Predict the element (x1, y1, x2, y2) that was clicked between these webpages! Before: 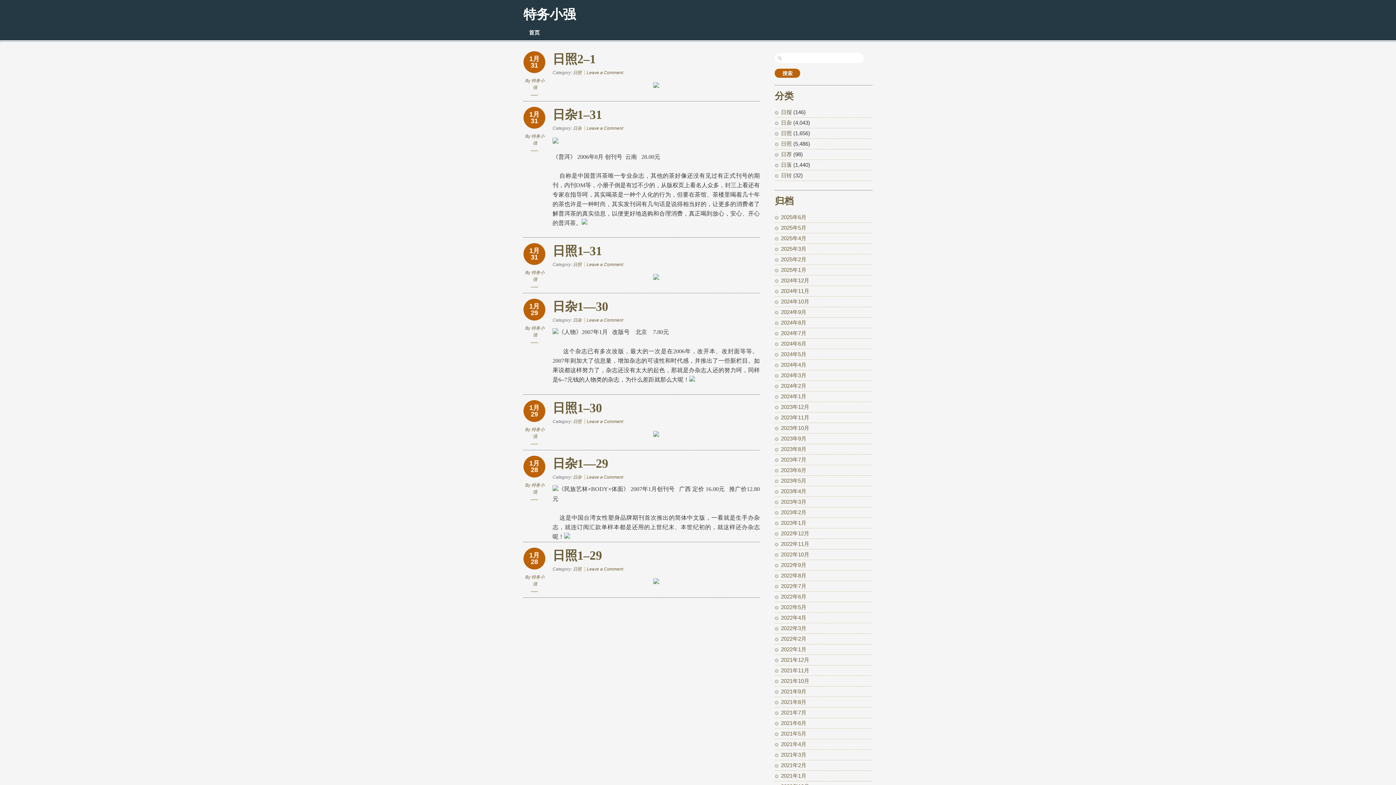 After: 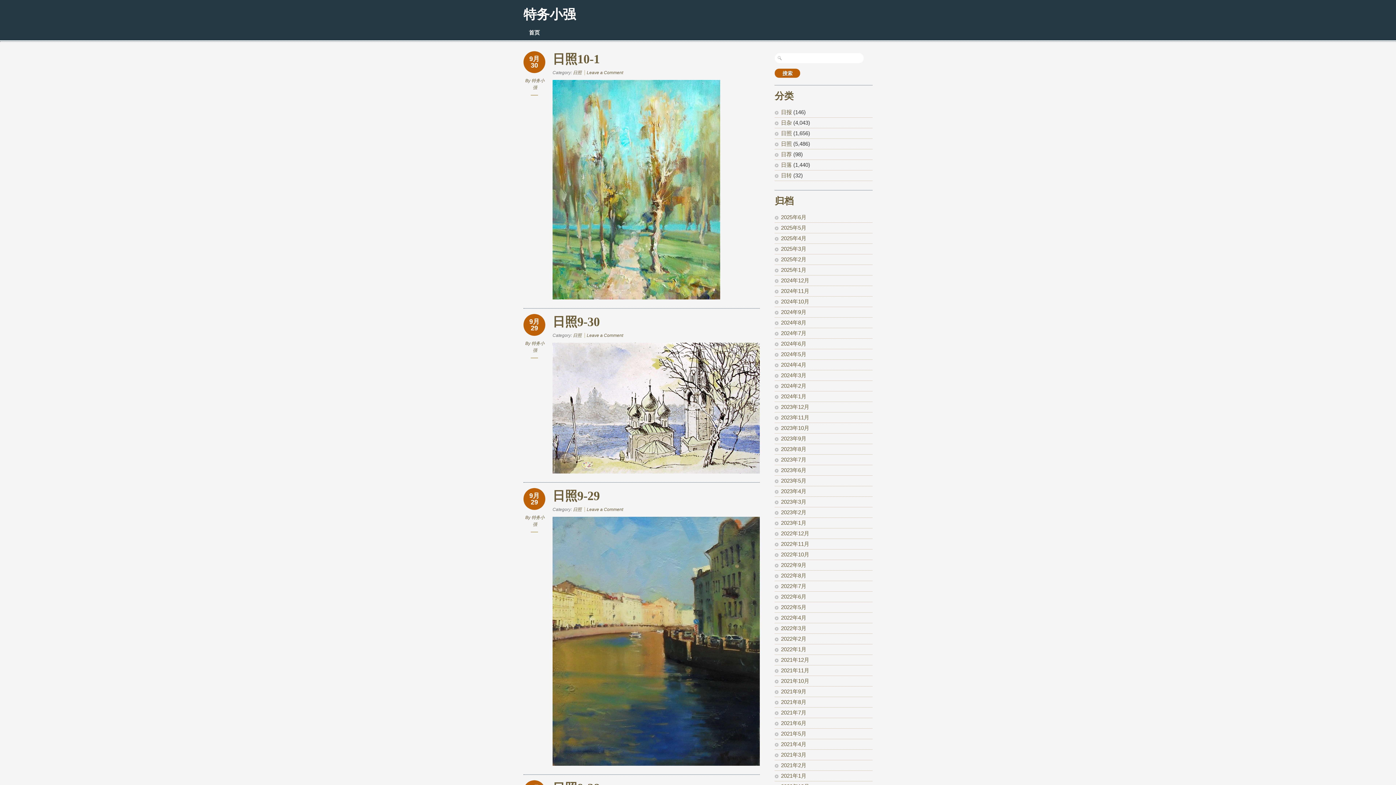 Action: label: 2023年9月 bbox: (781, 435, 806, 441)